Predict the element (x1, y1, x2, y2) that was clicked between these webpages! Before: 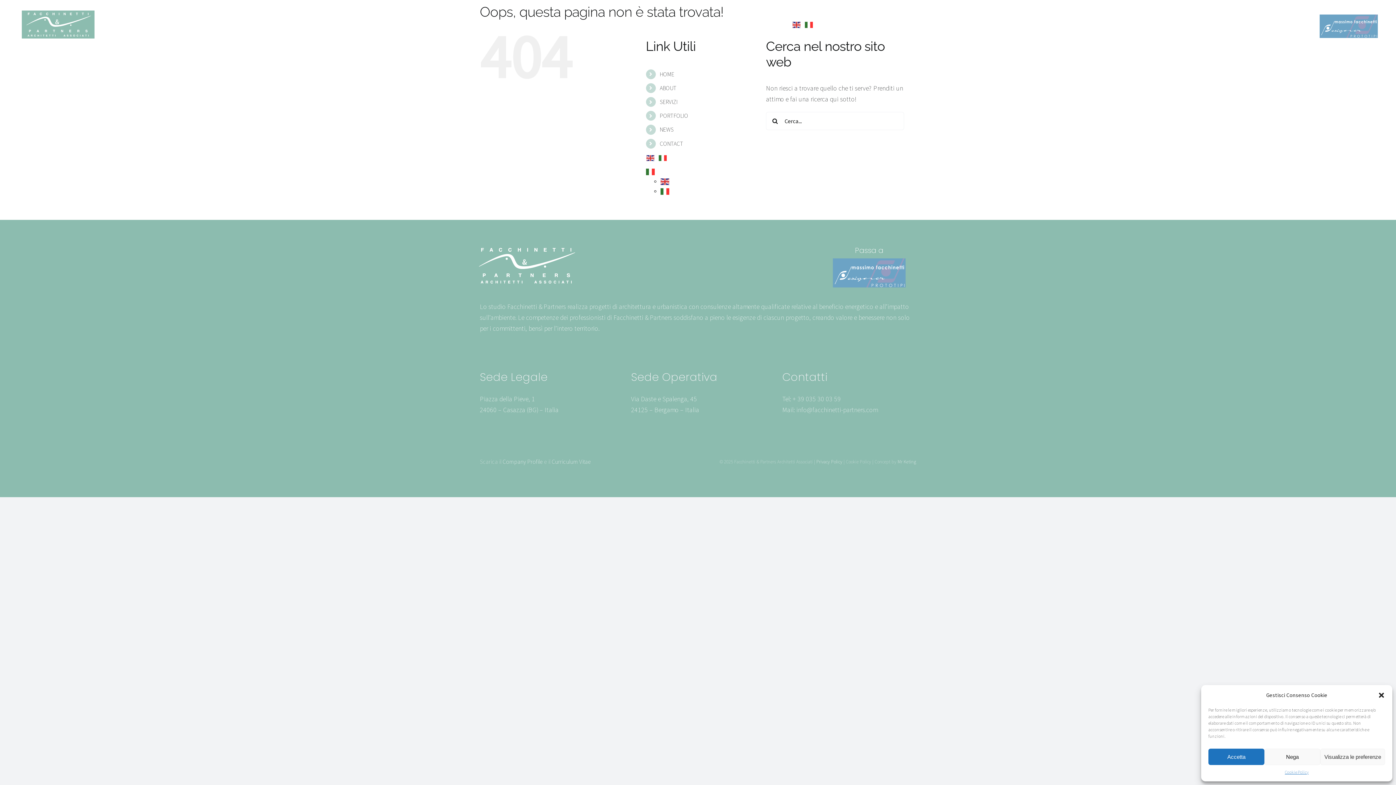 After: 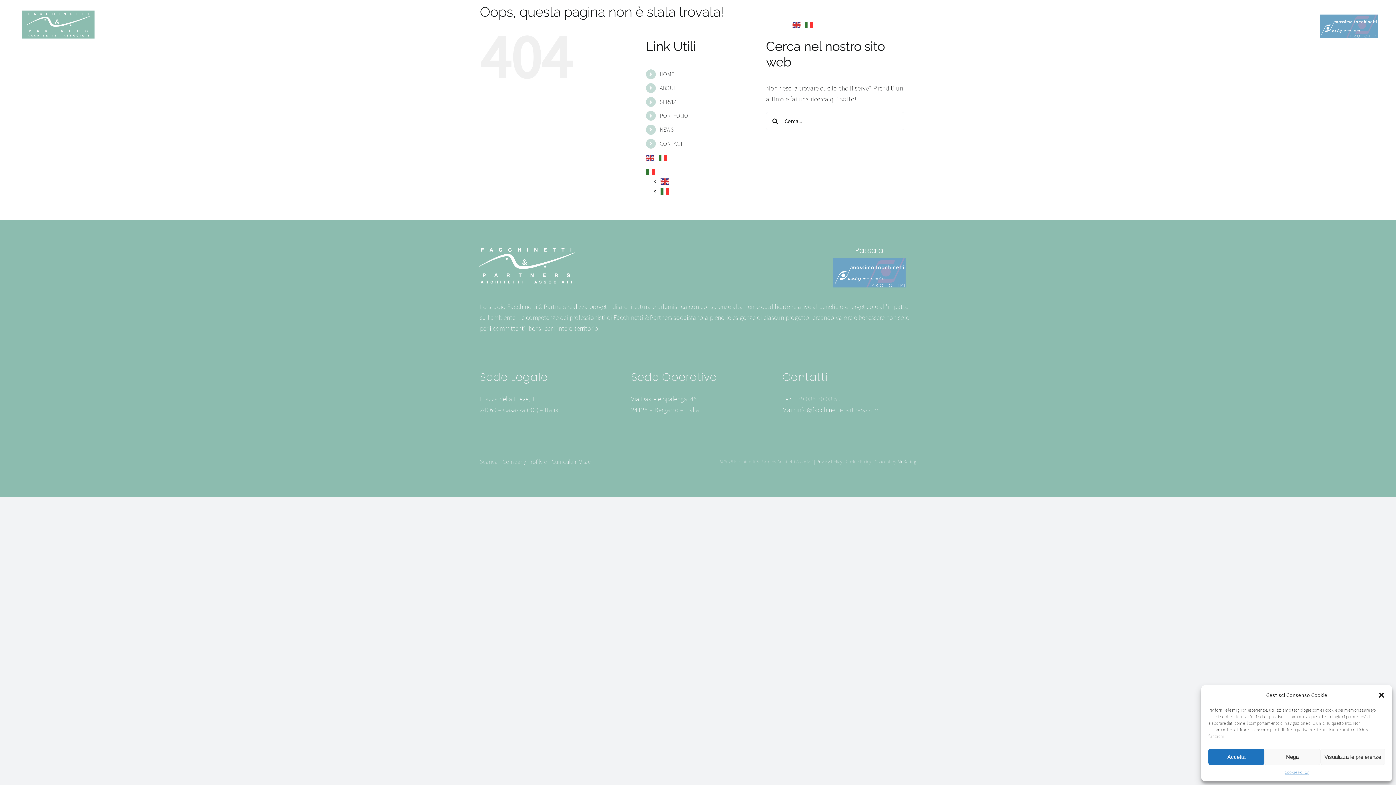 Action: label: + 39 035 30 03 59 bbox: (792, 394, 841, 403)